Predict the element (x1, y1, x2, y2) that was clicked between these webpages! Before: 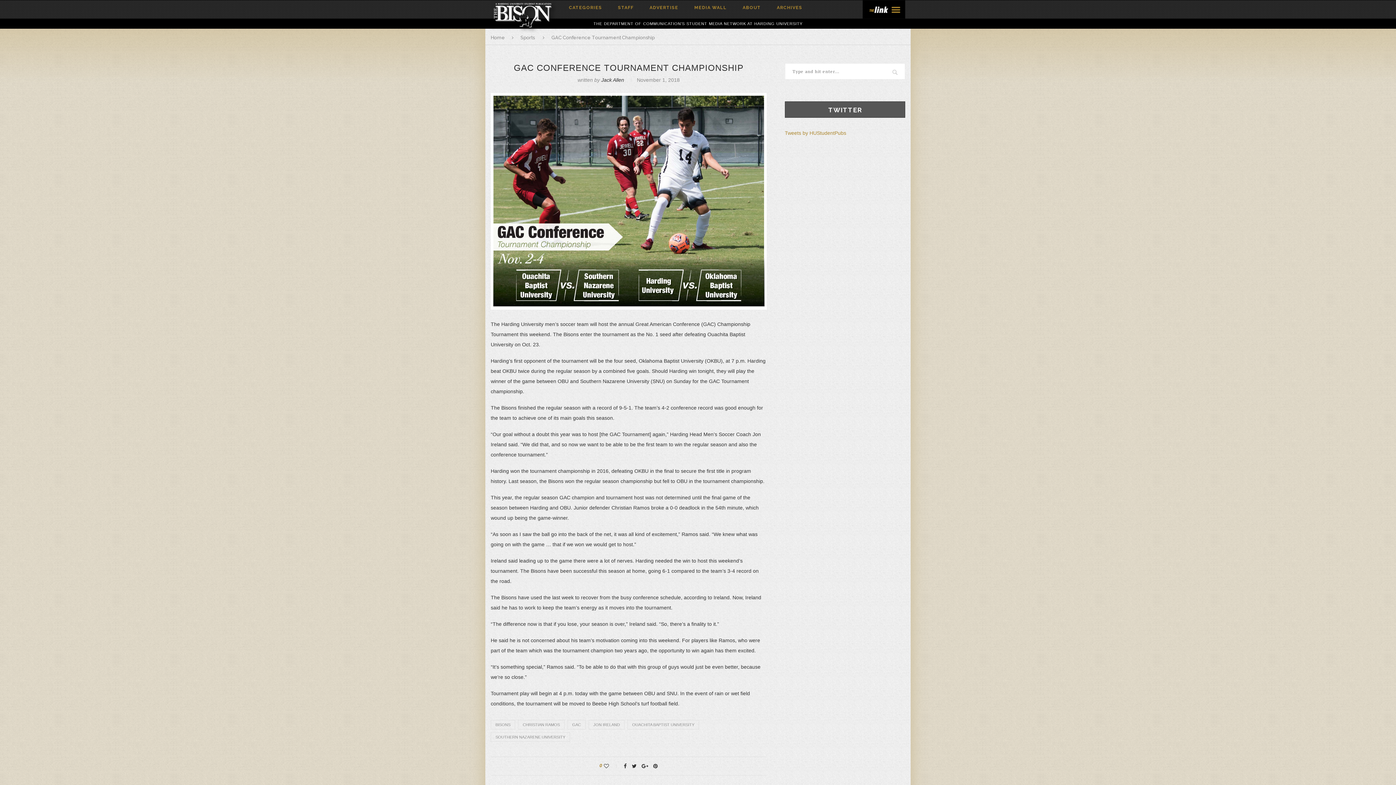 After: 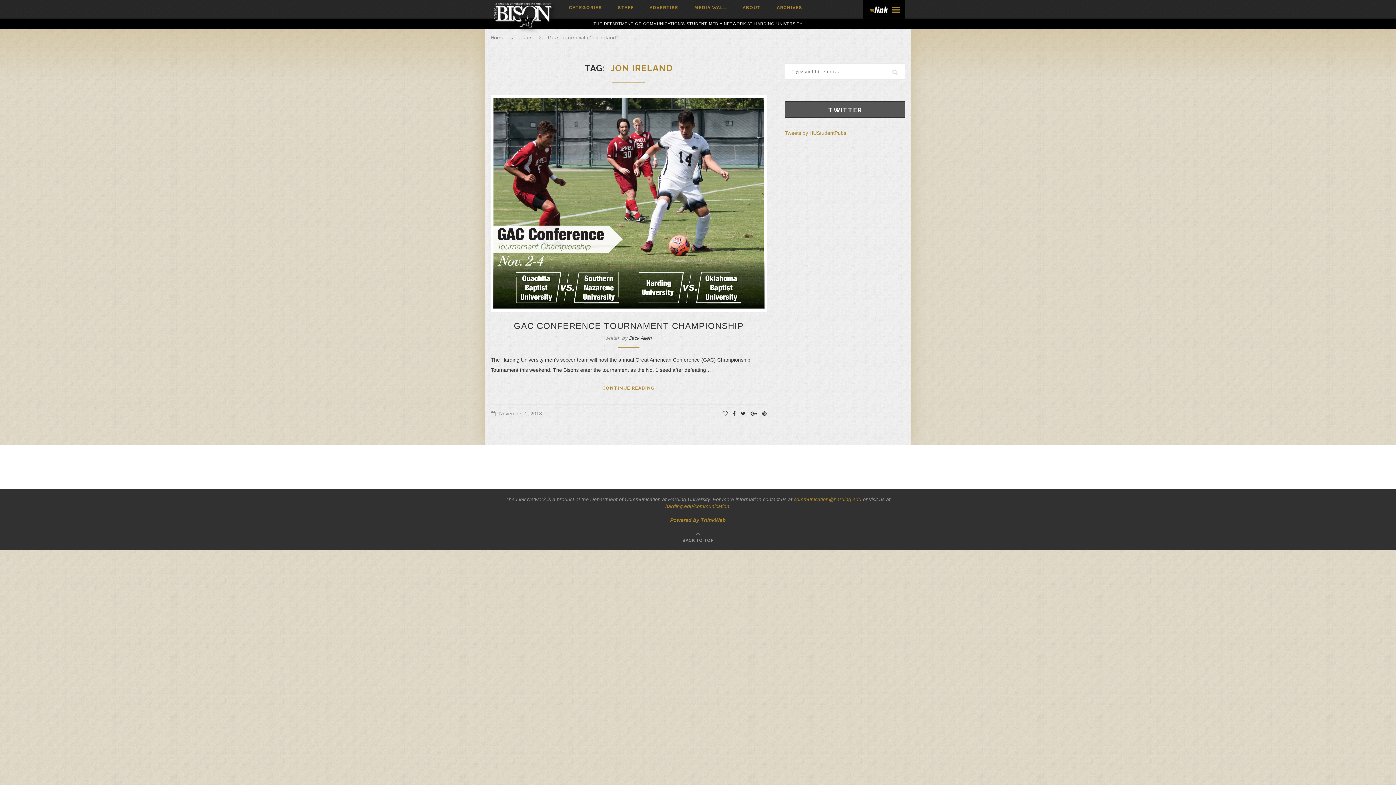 Action: bbox: (588, 720, 624, 729) label: JON IRELAND